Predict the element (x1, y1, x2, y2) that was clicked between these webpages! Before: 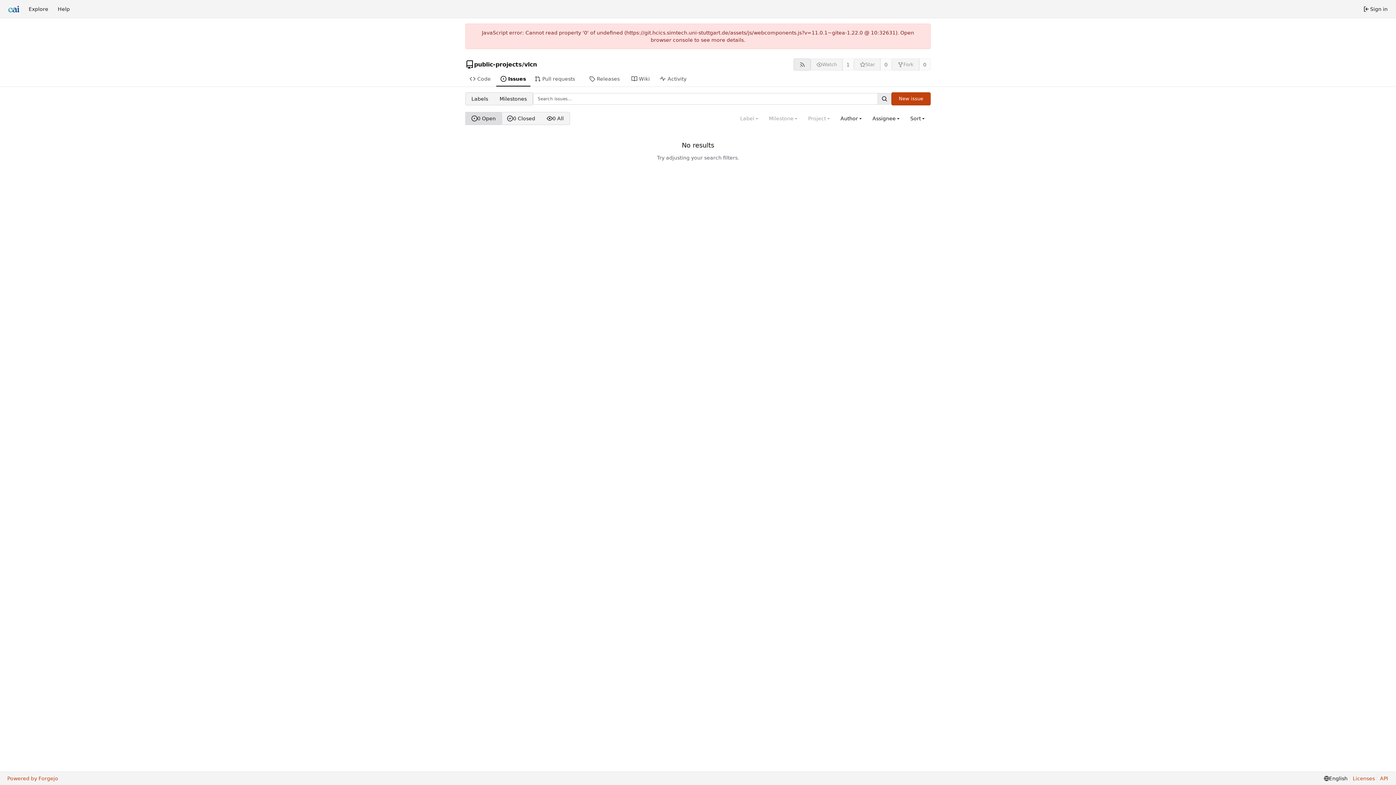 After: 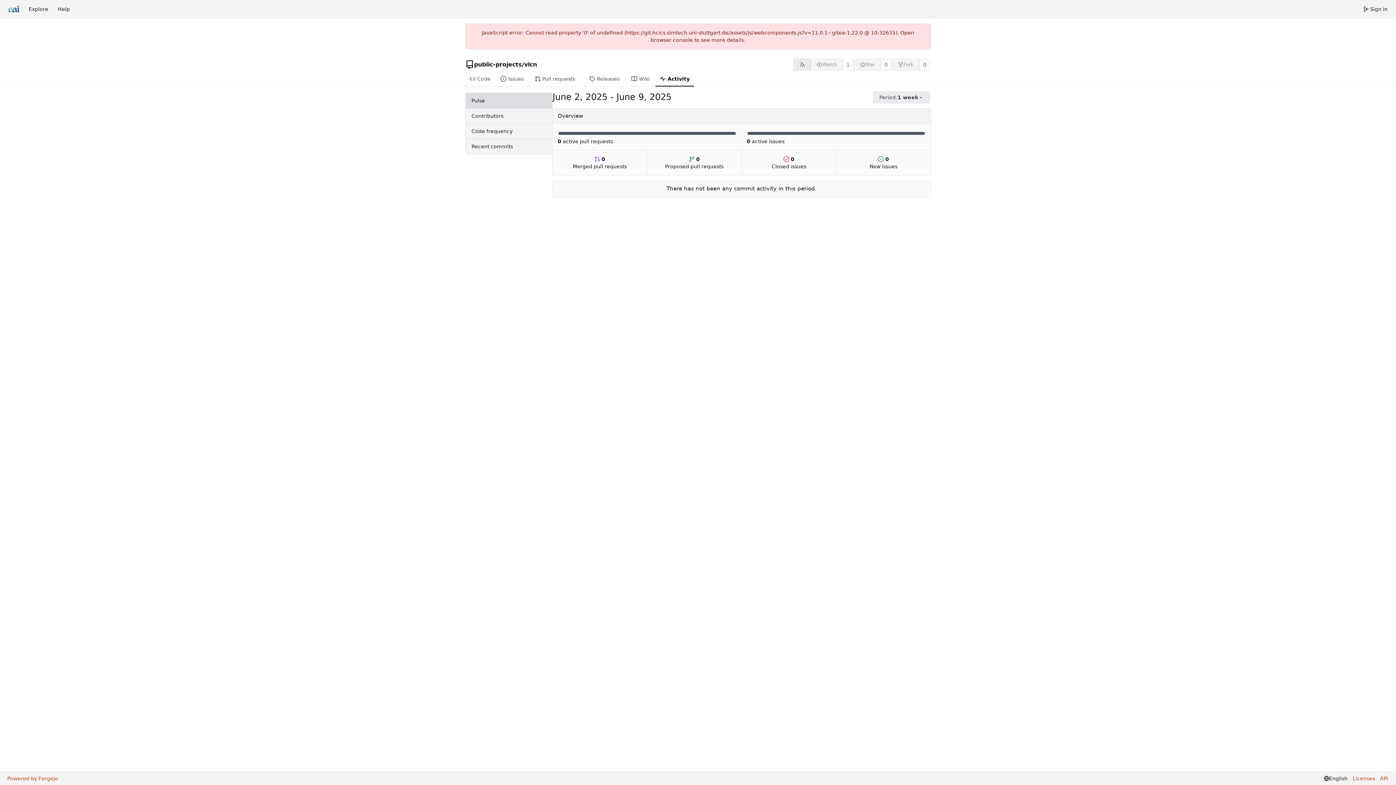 Action: bbox: (655, 72, 694, 86) label: Activity